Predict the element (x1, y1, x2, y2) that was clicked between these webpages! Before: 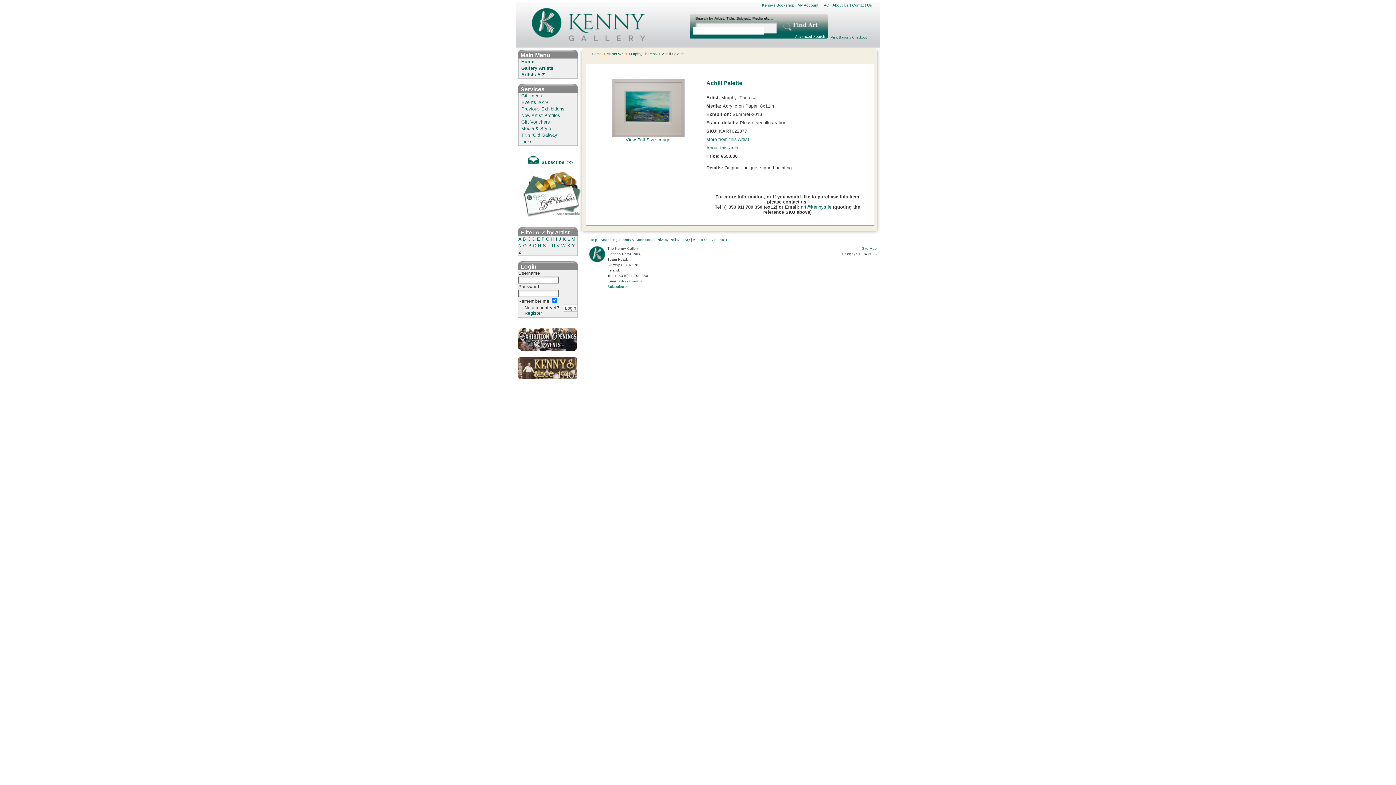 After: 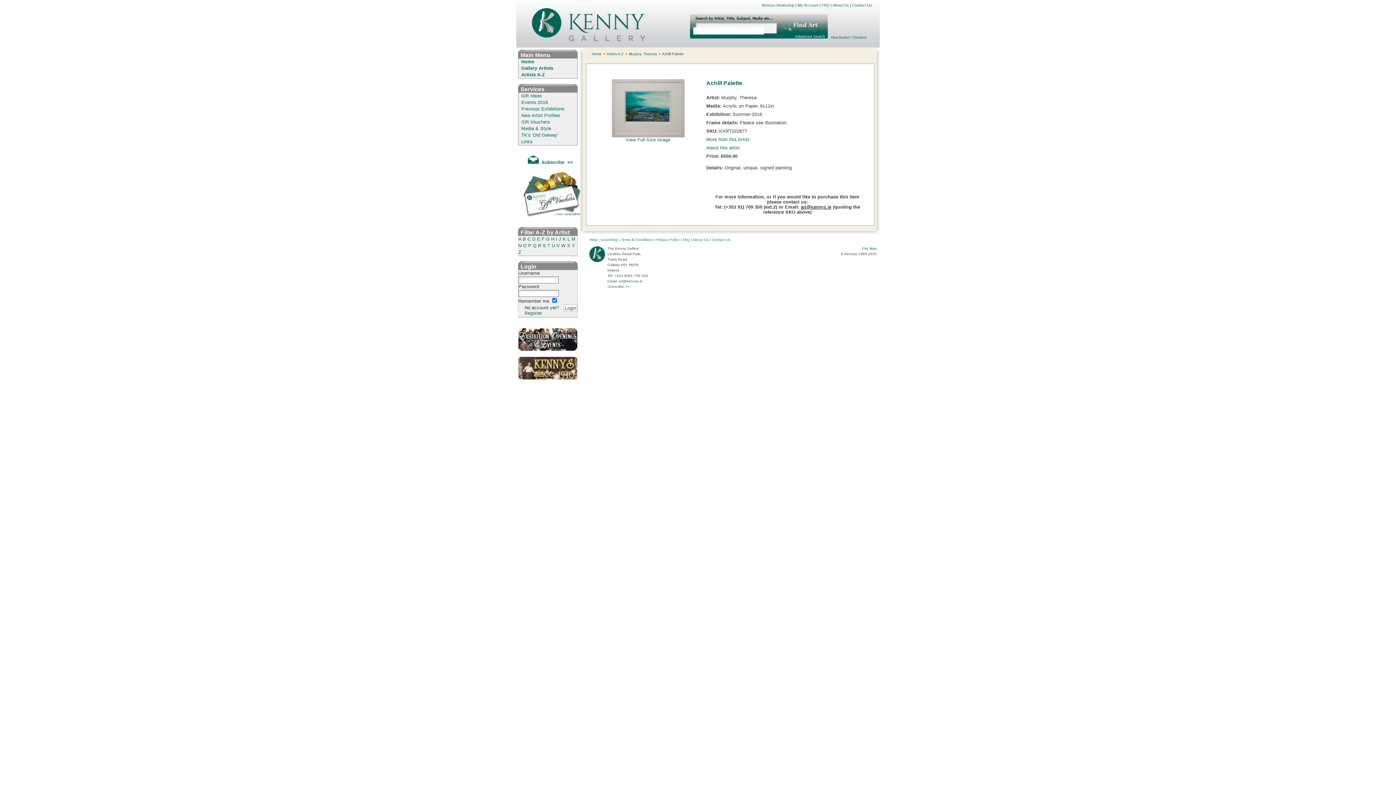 Action: bbox: (801, 204, 831, 209) label: art@kennys.ie